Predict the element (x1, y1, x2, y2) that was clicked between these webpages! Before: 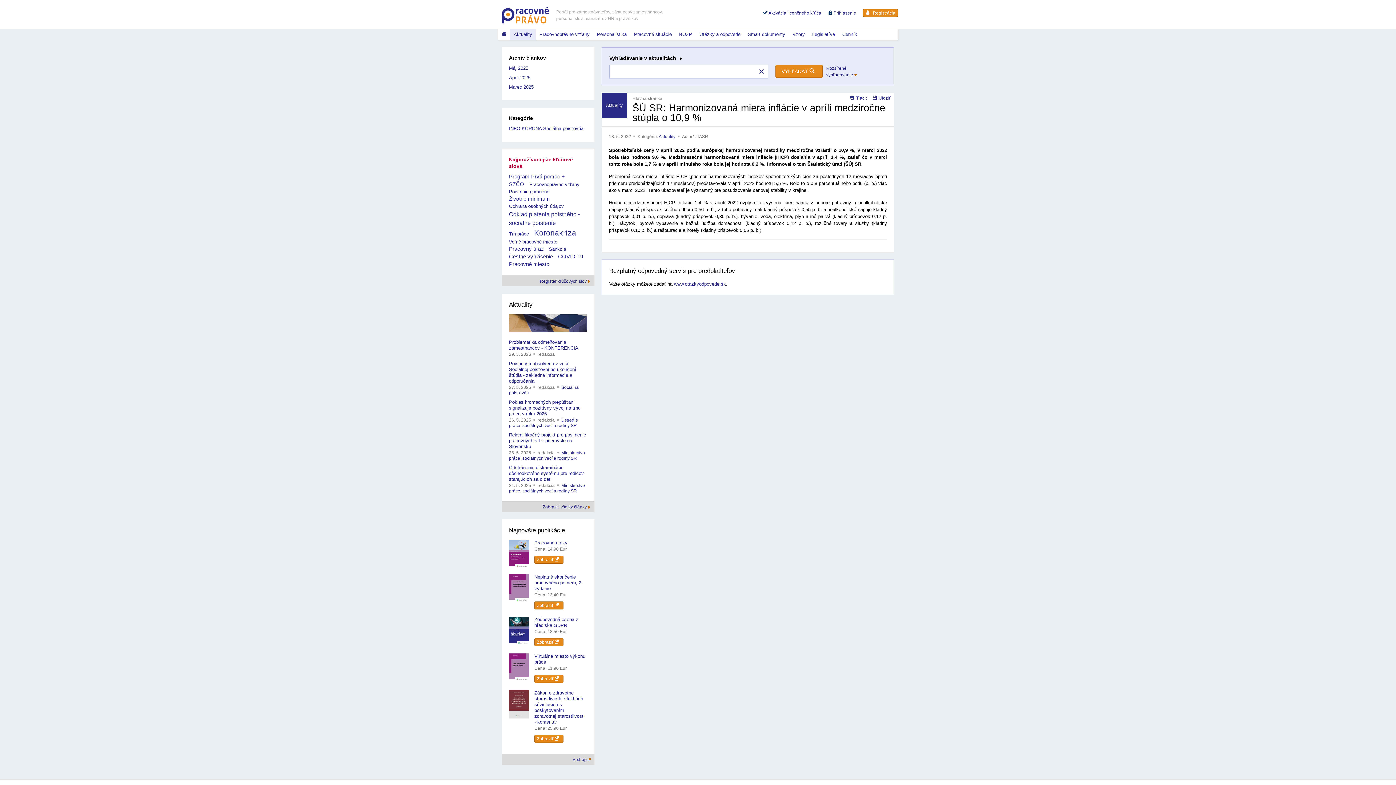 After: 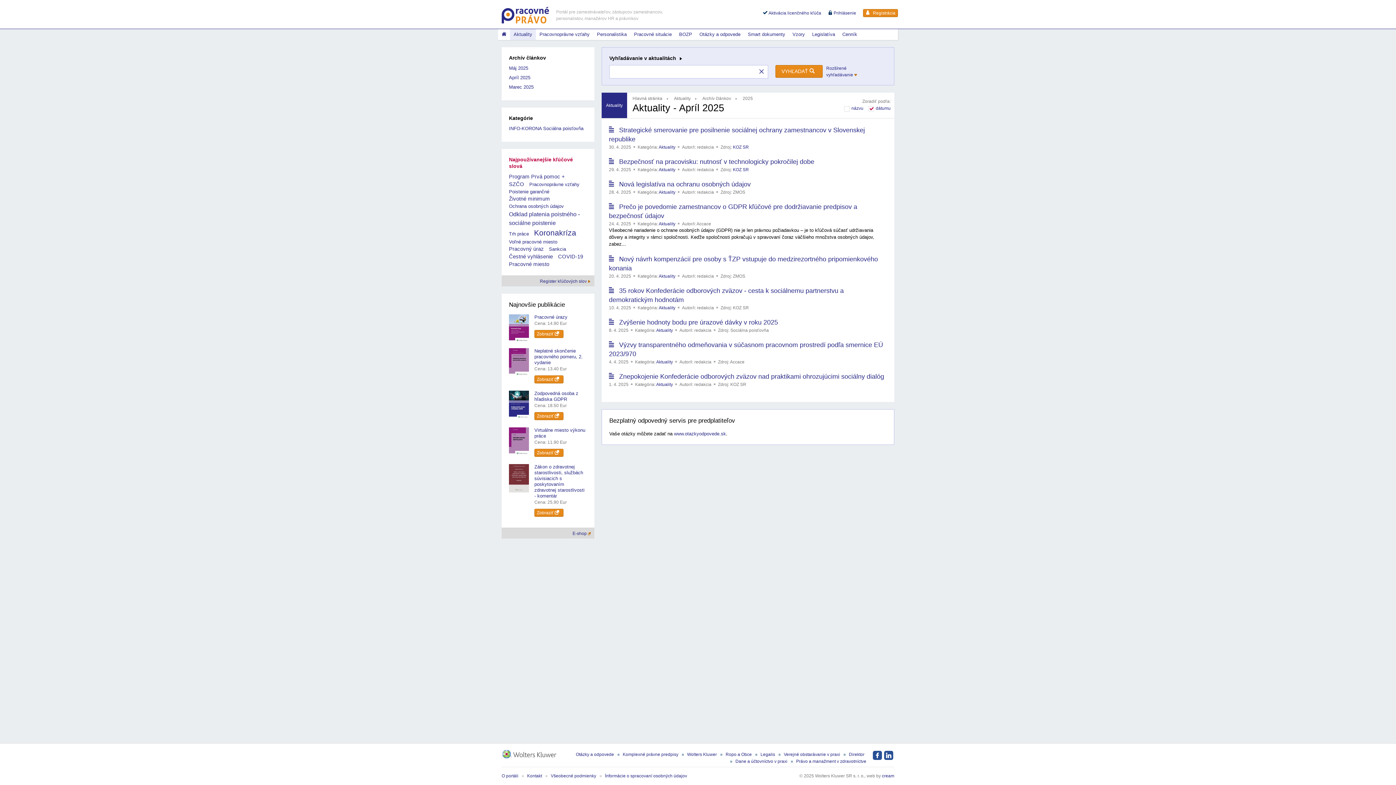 Action: bbox: (509, 74, 587, 81) label: Apríl 2025